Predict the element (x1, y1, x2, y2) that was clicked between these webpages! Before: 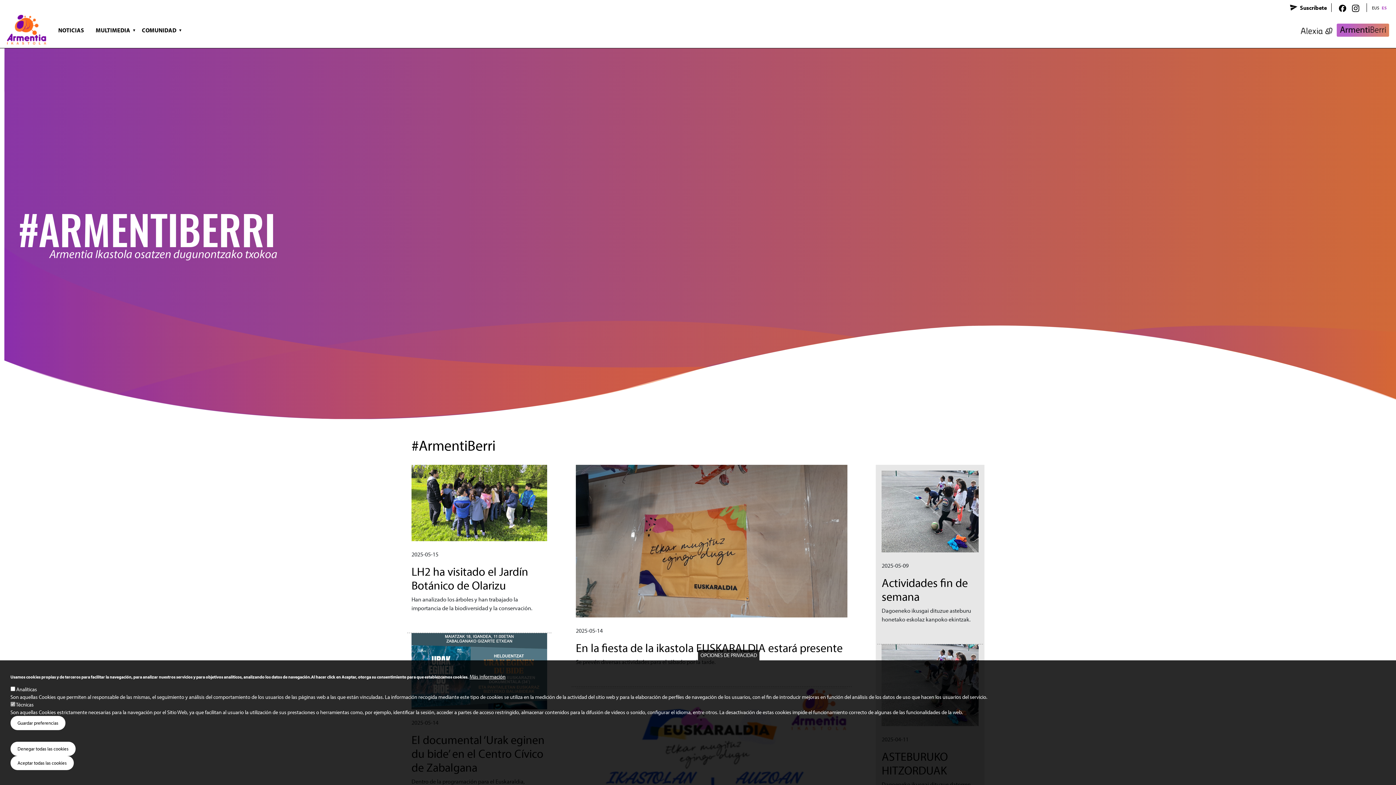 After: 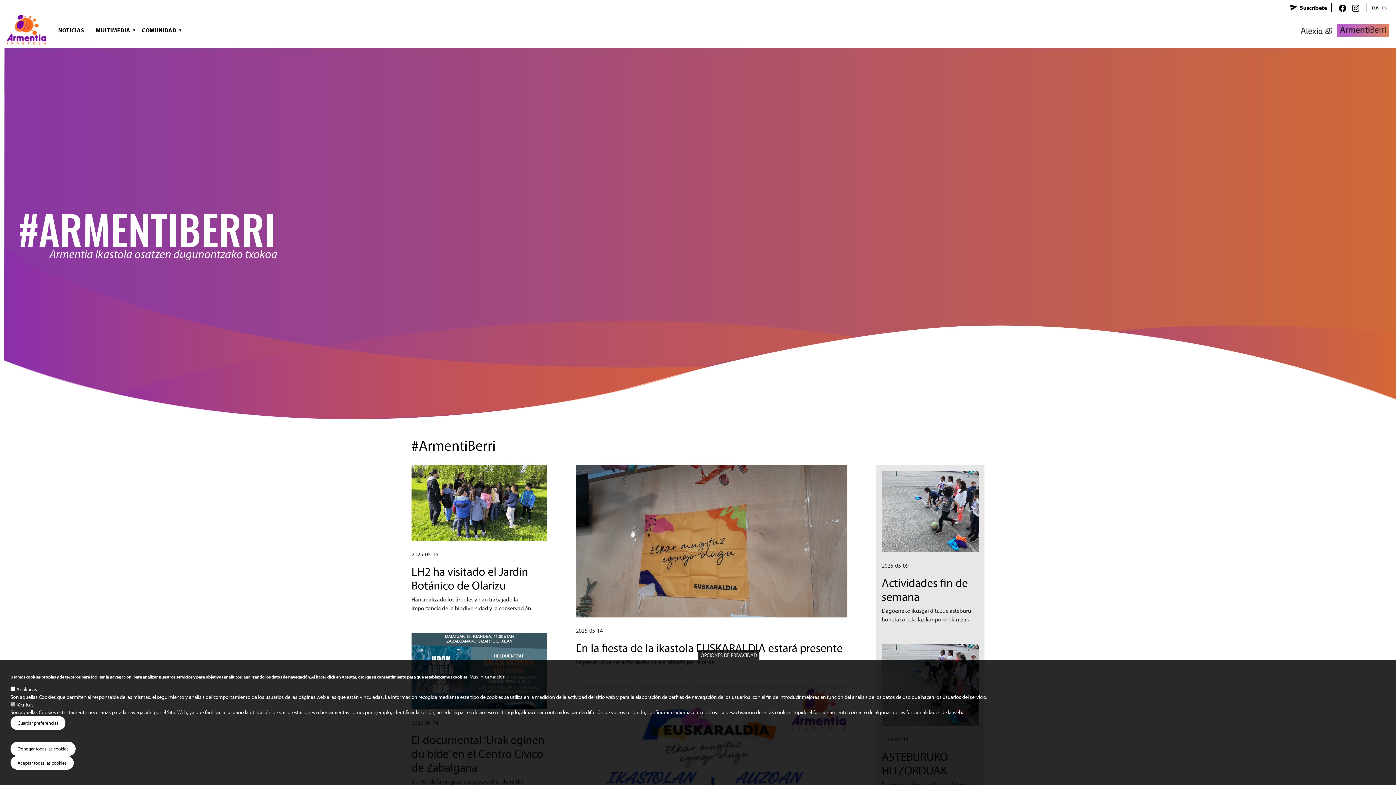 Action: bbox: (1339, 25, 1386, 33)